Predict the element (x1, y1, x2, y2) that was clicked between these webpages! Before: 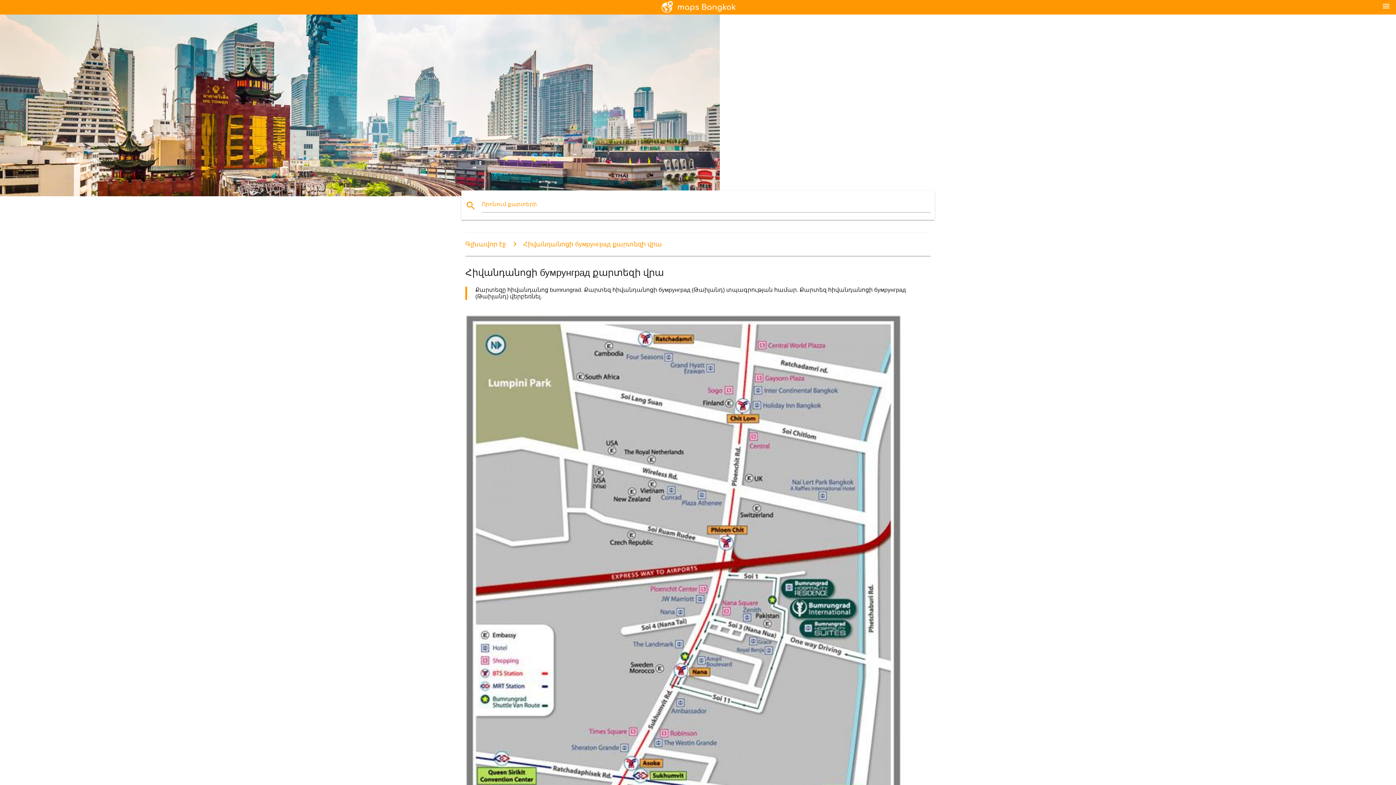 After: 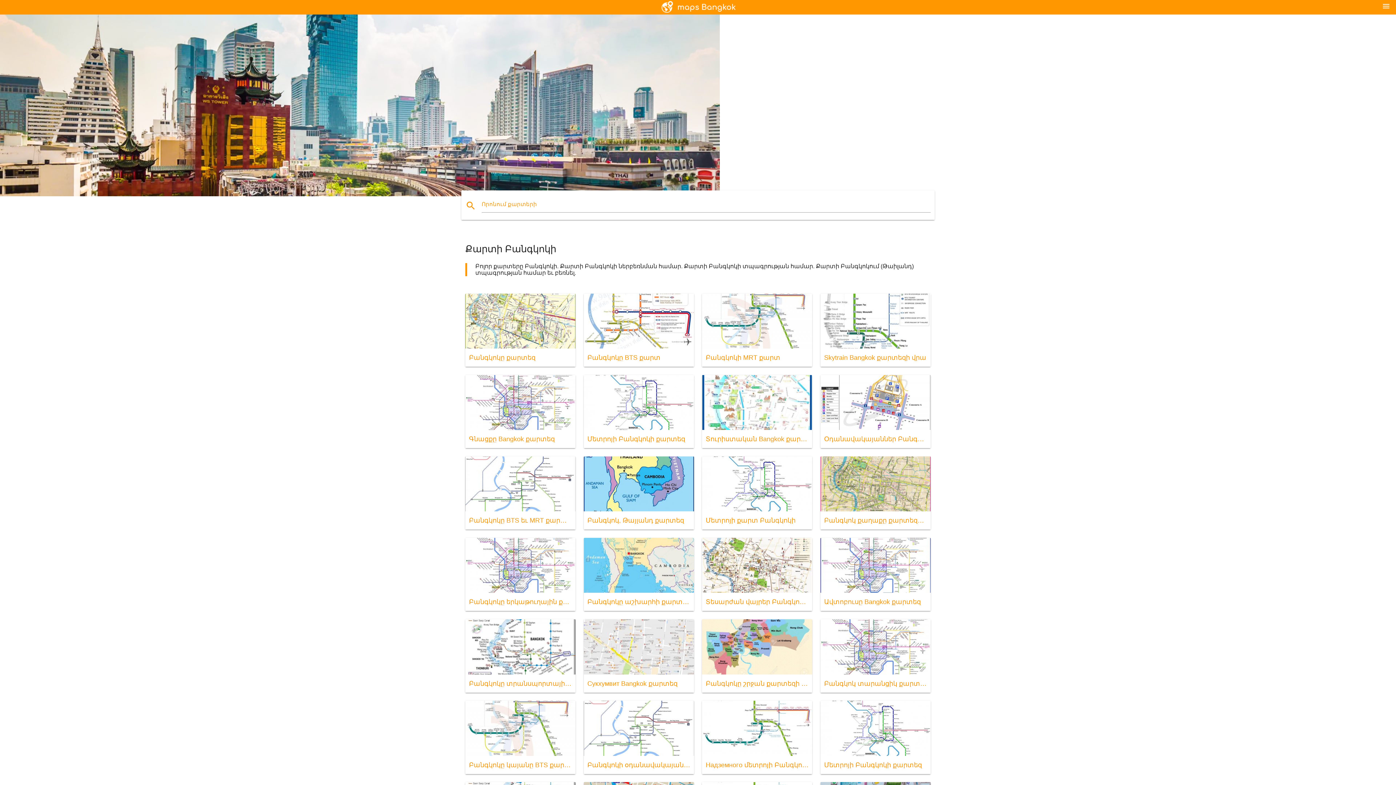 Action: bbox: (658, 0, 738, 14)